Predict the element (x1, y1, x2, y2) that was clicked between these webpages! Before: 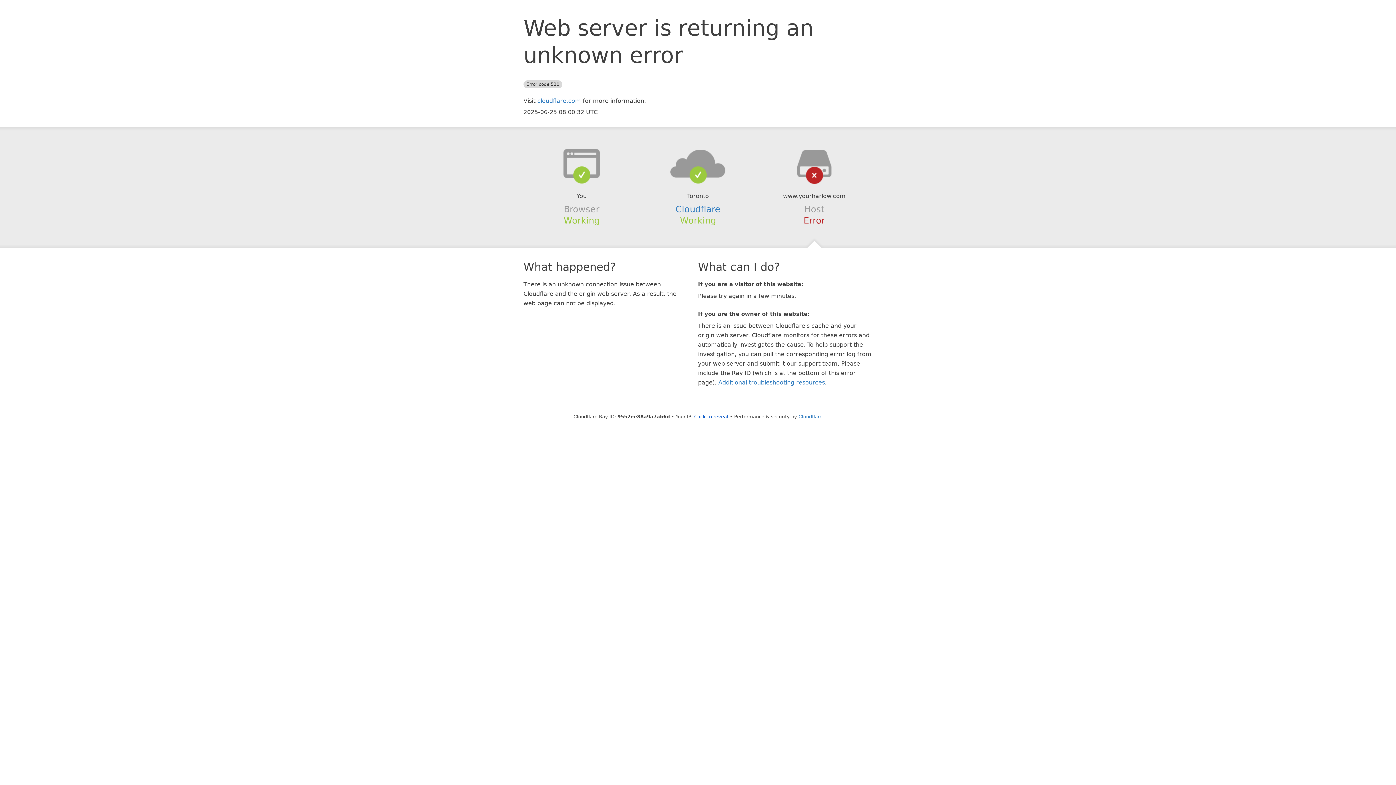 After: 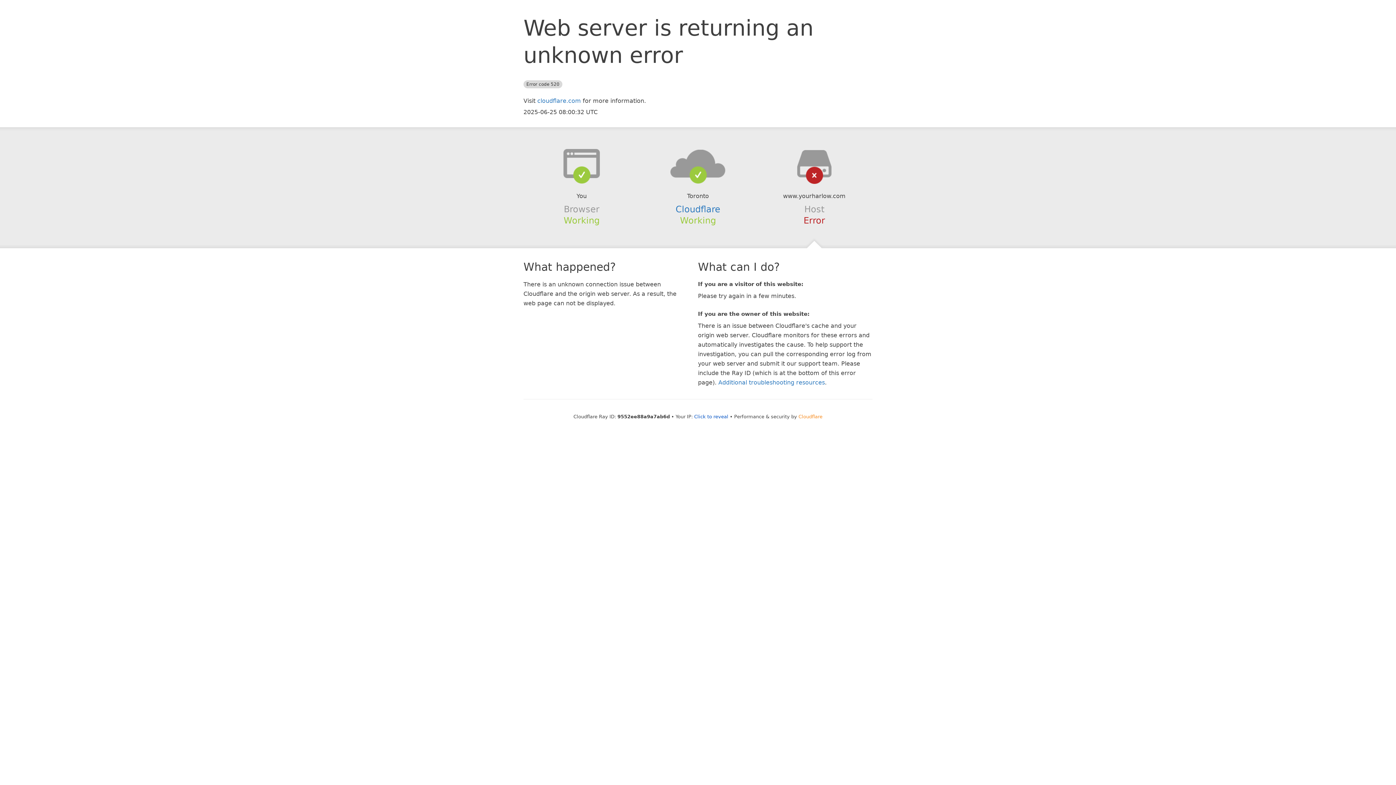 Action: bbox: (798, 414, 822, 419) label: Cloudflare